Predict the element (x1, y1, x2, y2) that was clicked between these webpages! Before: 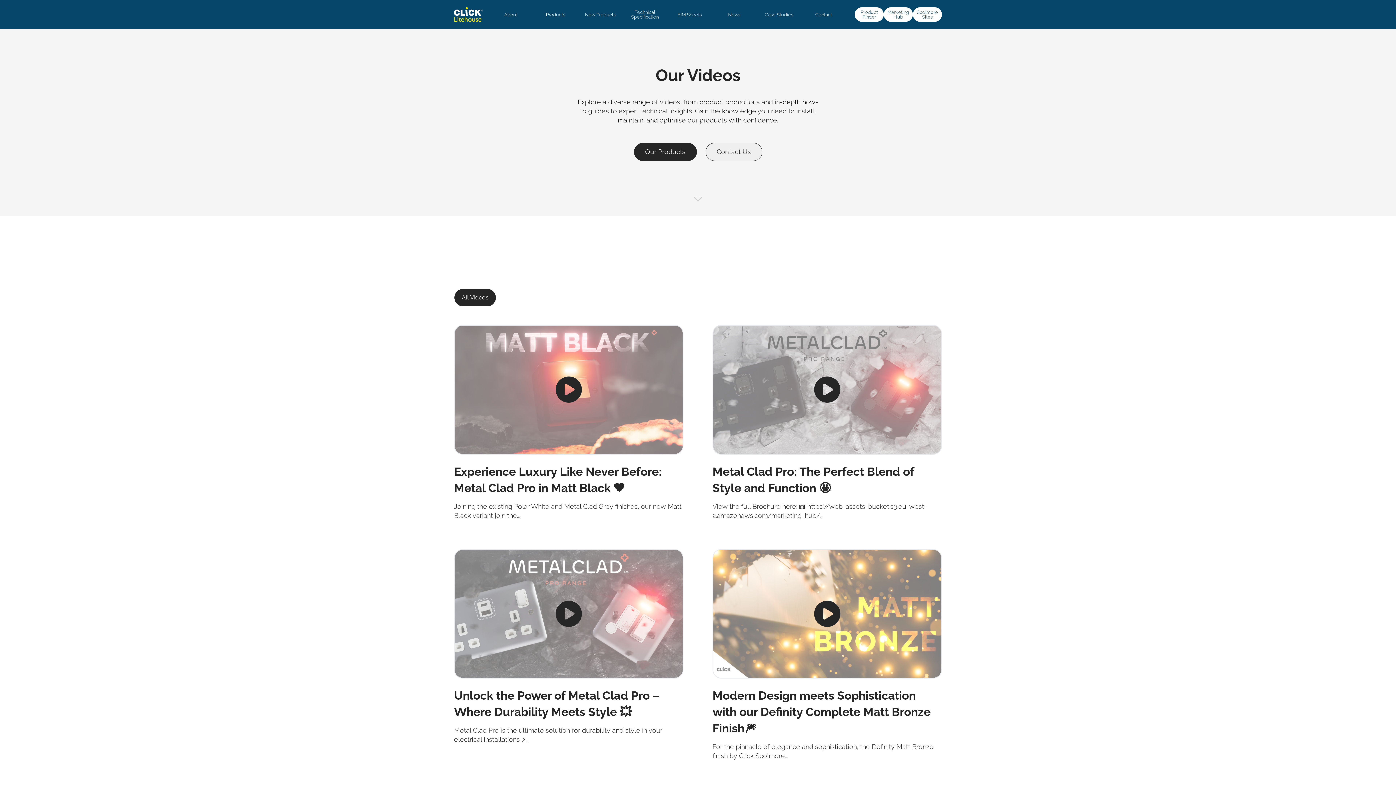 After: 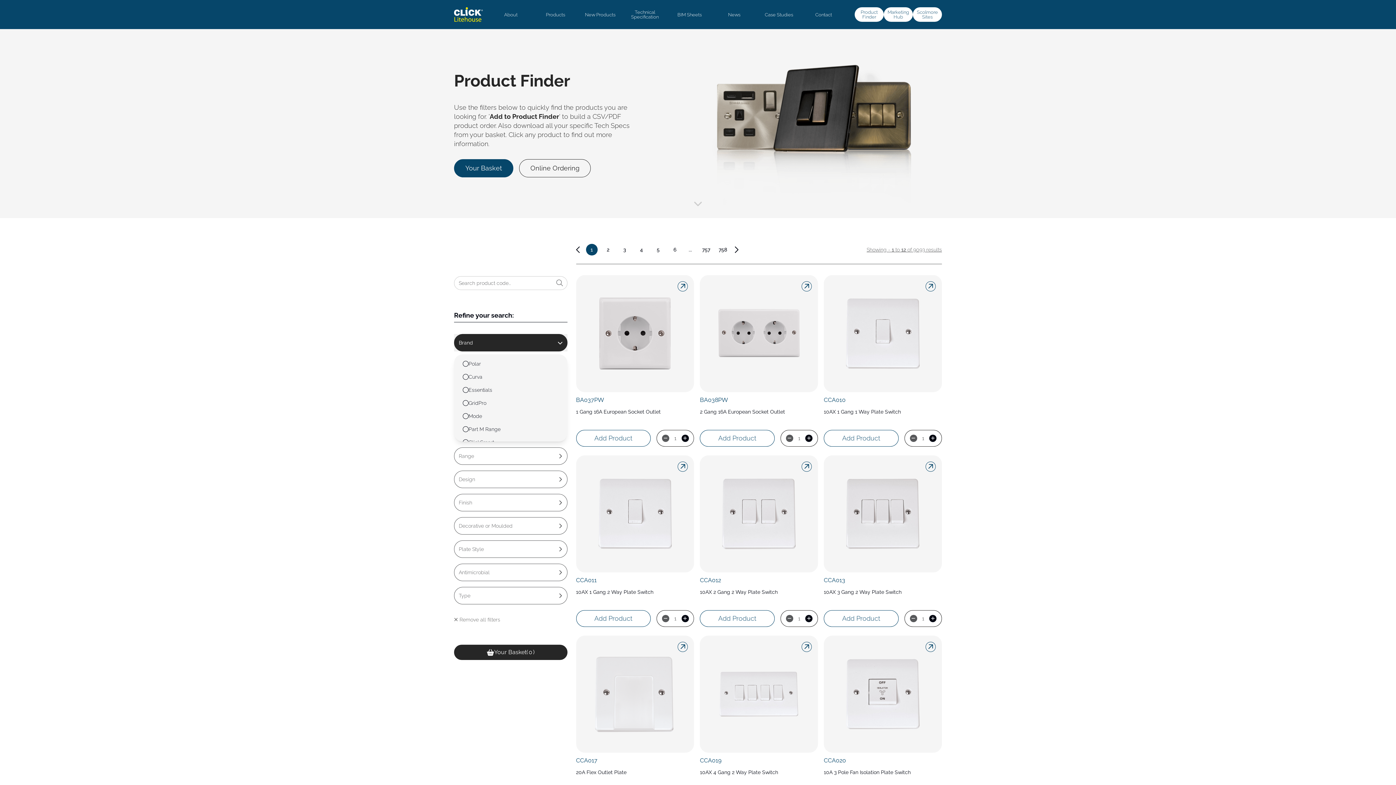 Action: bbox: (634, 142, 696, 160) label: Our Products